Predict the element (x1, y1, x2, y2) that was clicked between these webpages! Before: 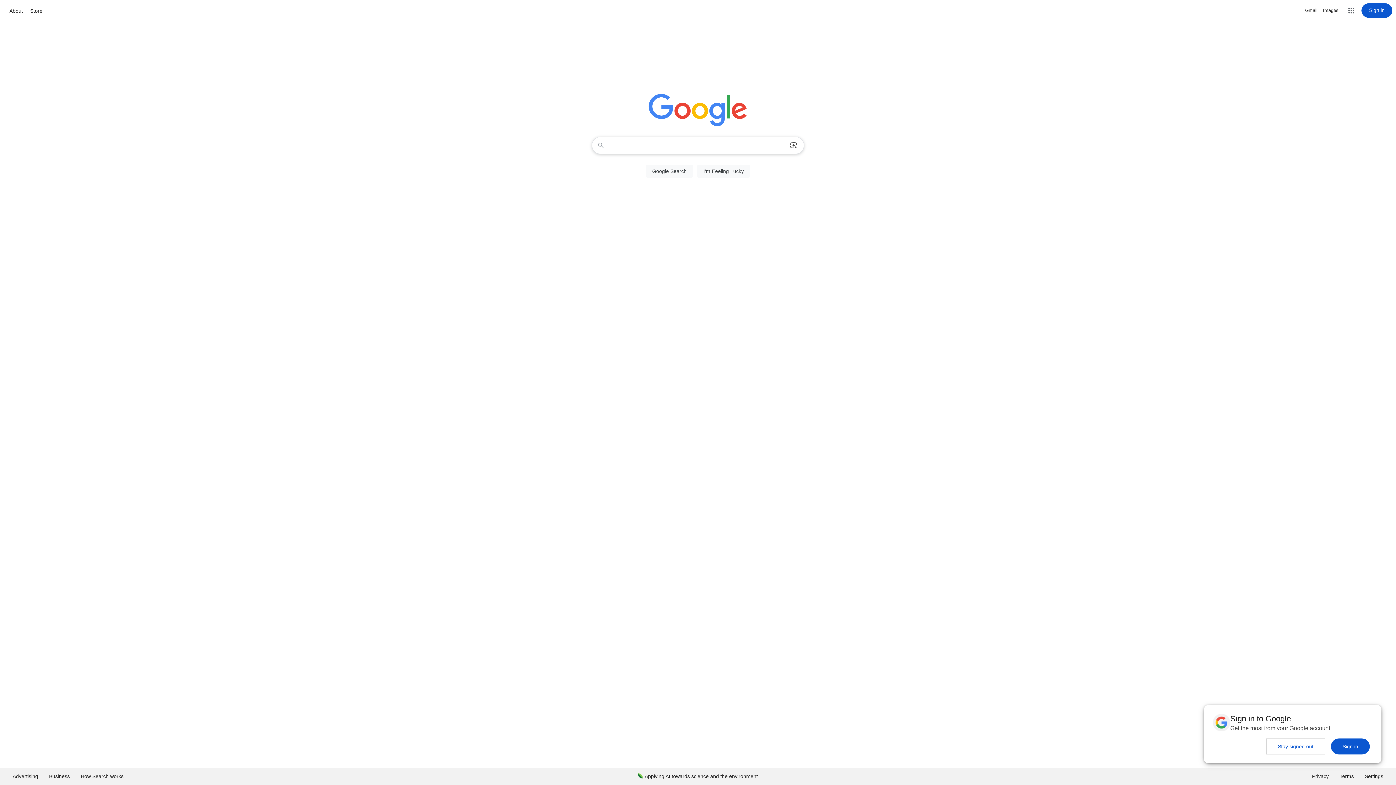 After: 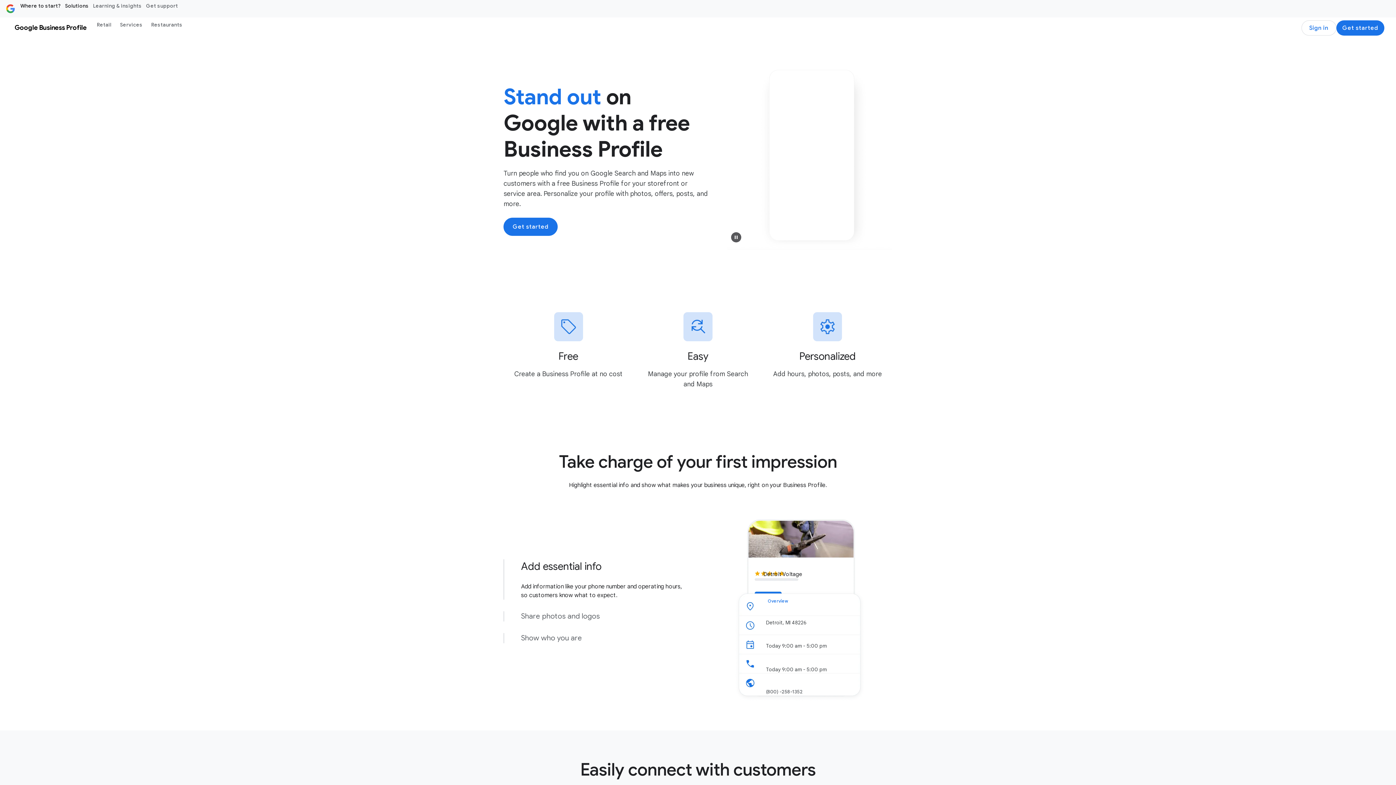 Action: bbox: (43, 768, 75, 785) label: Business